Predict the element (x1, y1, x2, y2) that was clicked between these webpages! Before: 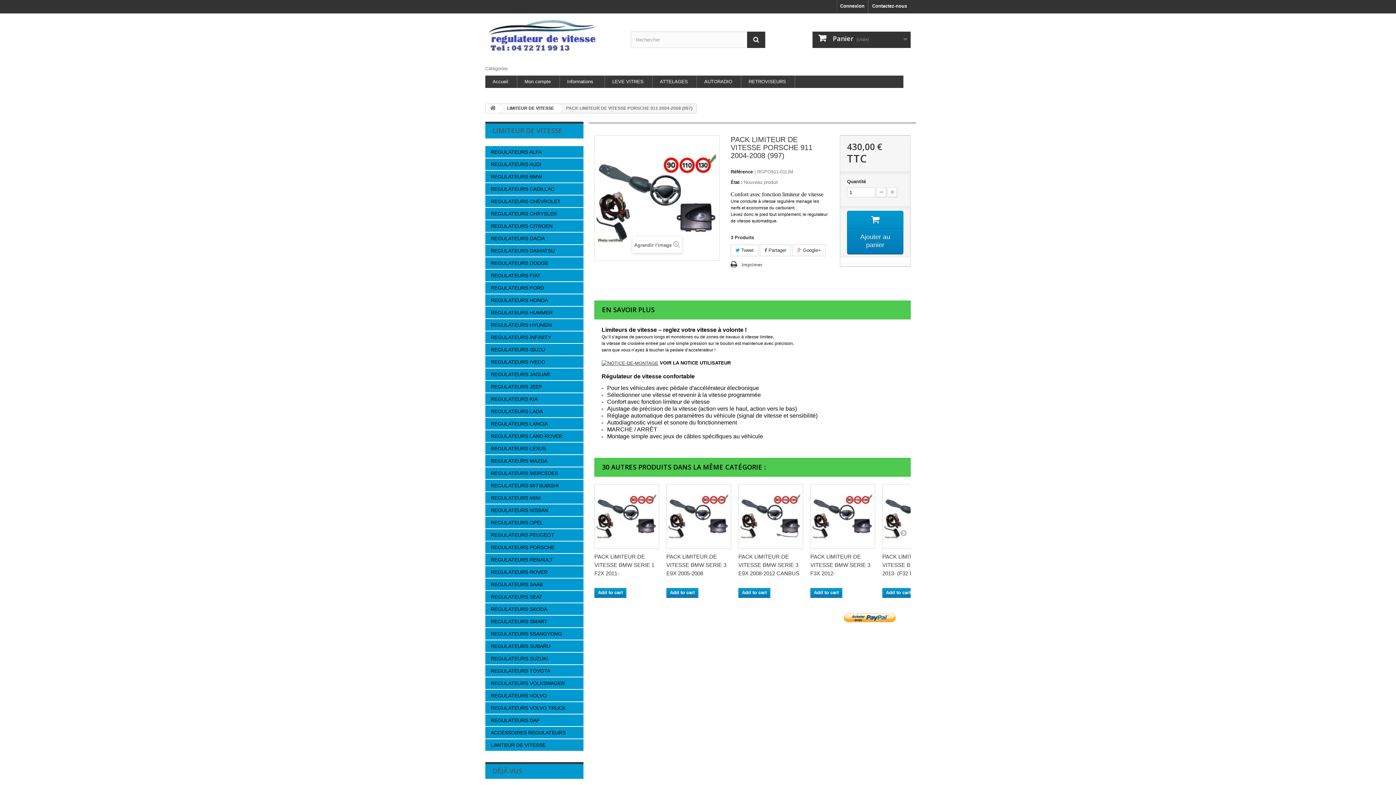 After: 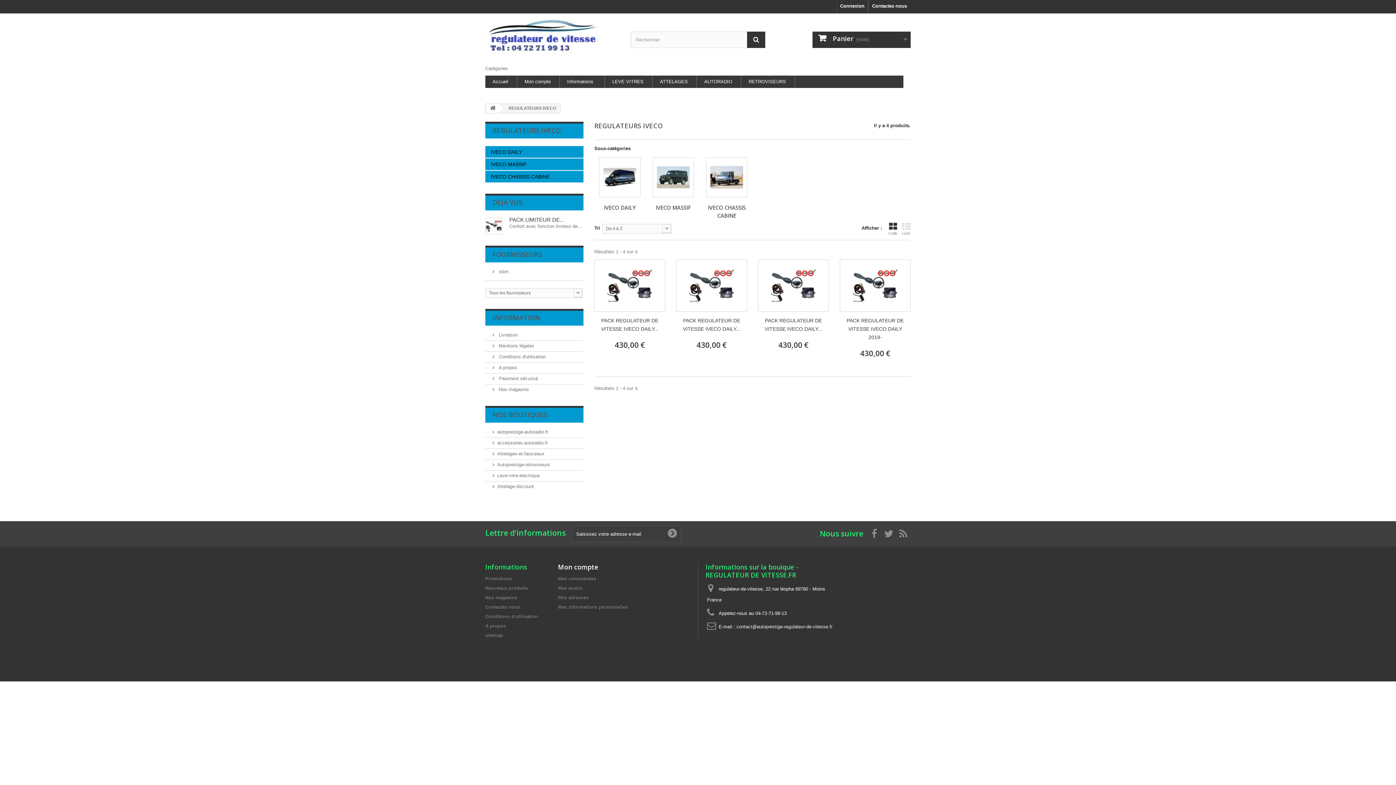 Action: bbox: (485, 356, 583, 368) label: REGULATEURS IVECO